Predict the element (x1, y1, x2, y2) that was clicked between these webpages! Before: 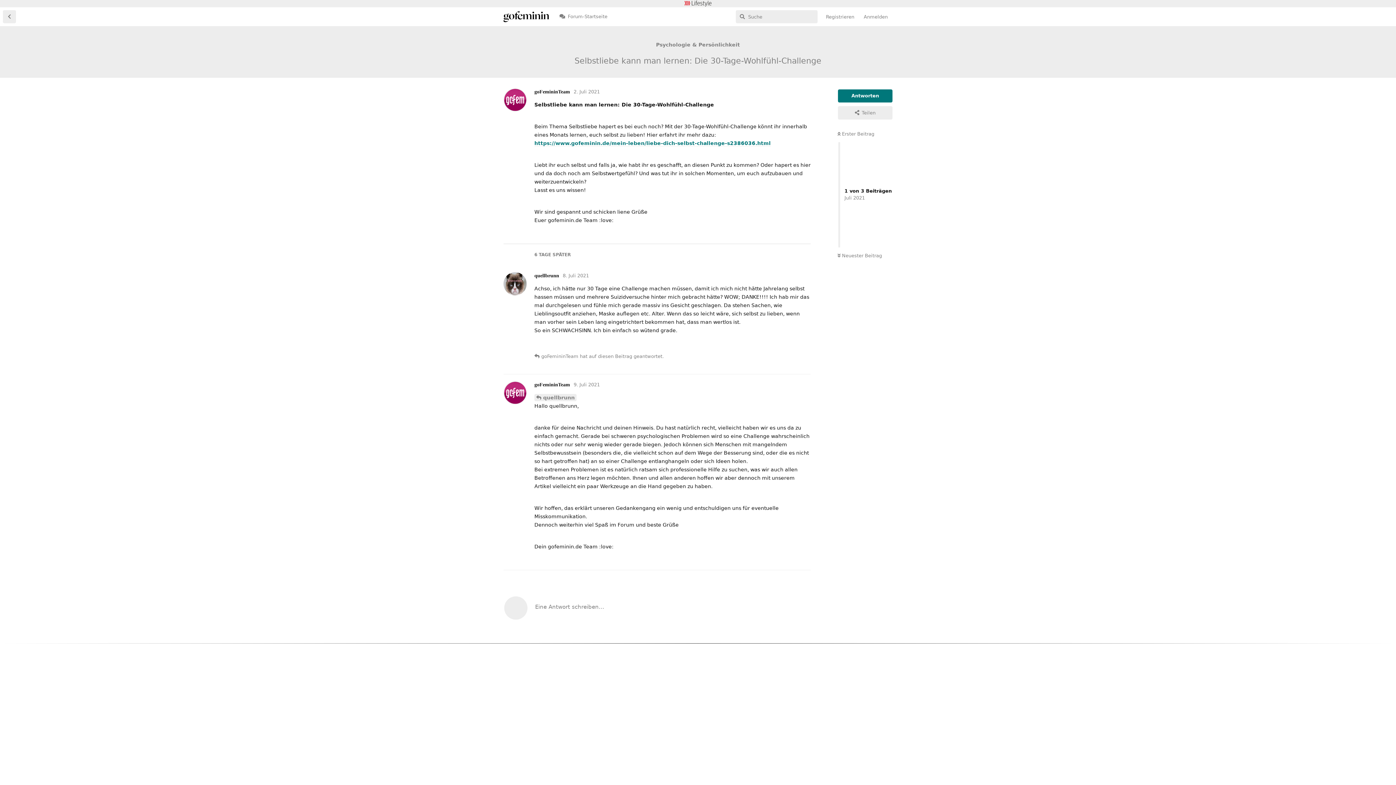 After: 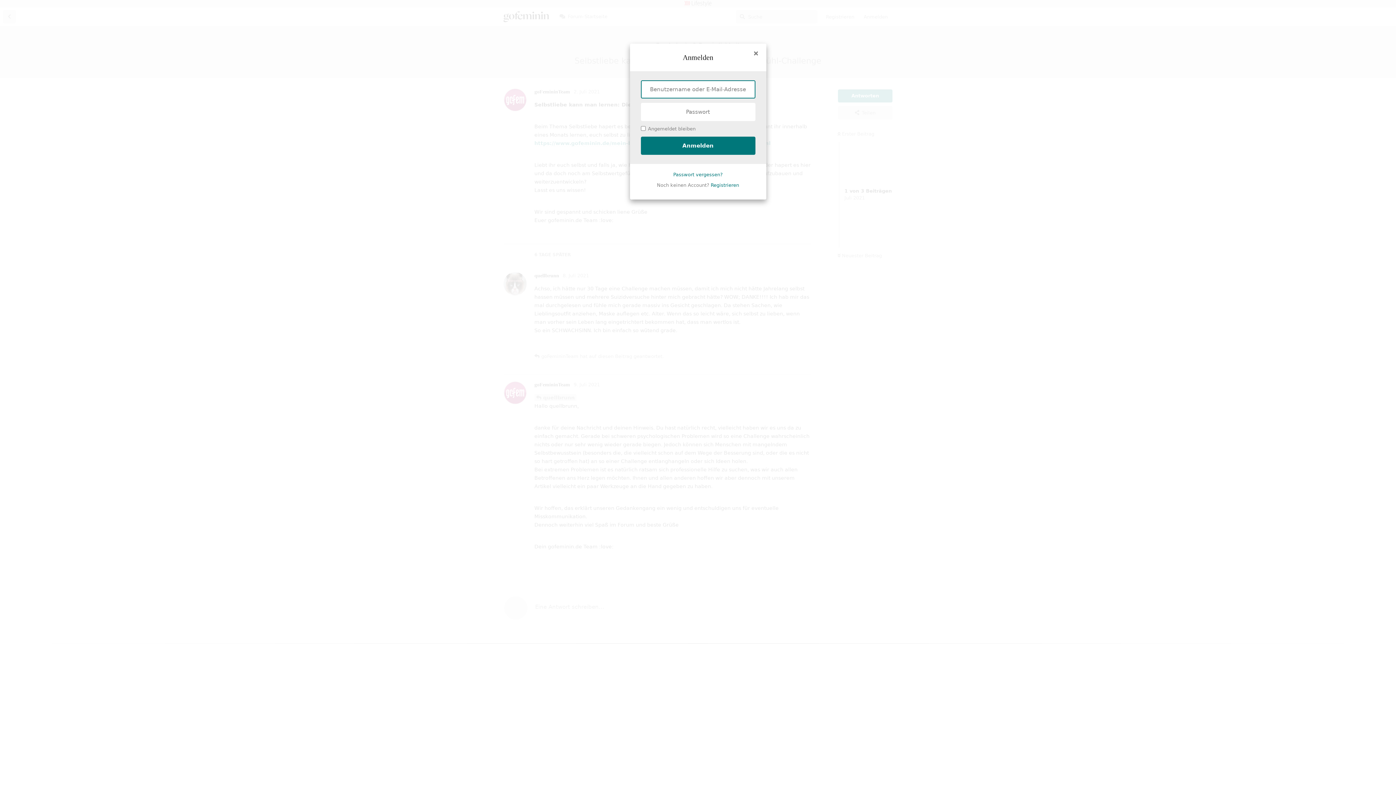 Action: label: Antworten bbox: (838, 89, 892, 102)